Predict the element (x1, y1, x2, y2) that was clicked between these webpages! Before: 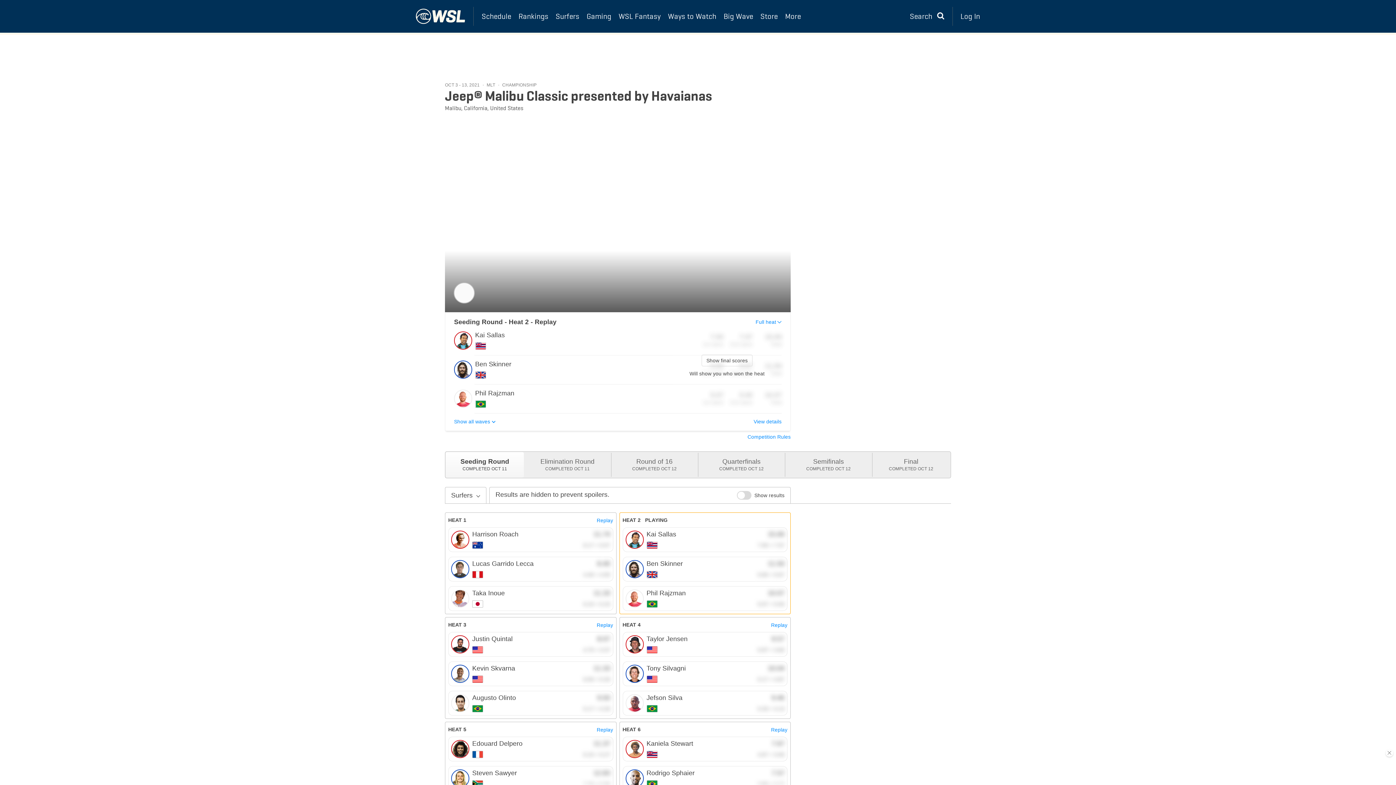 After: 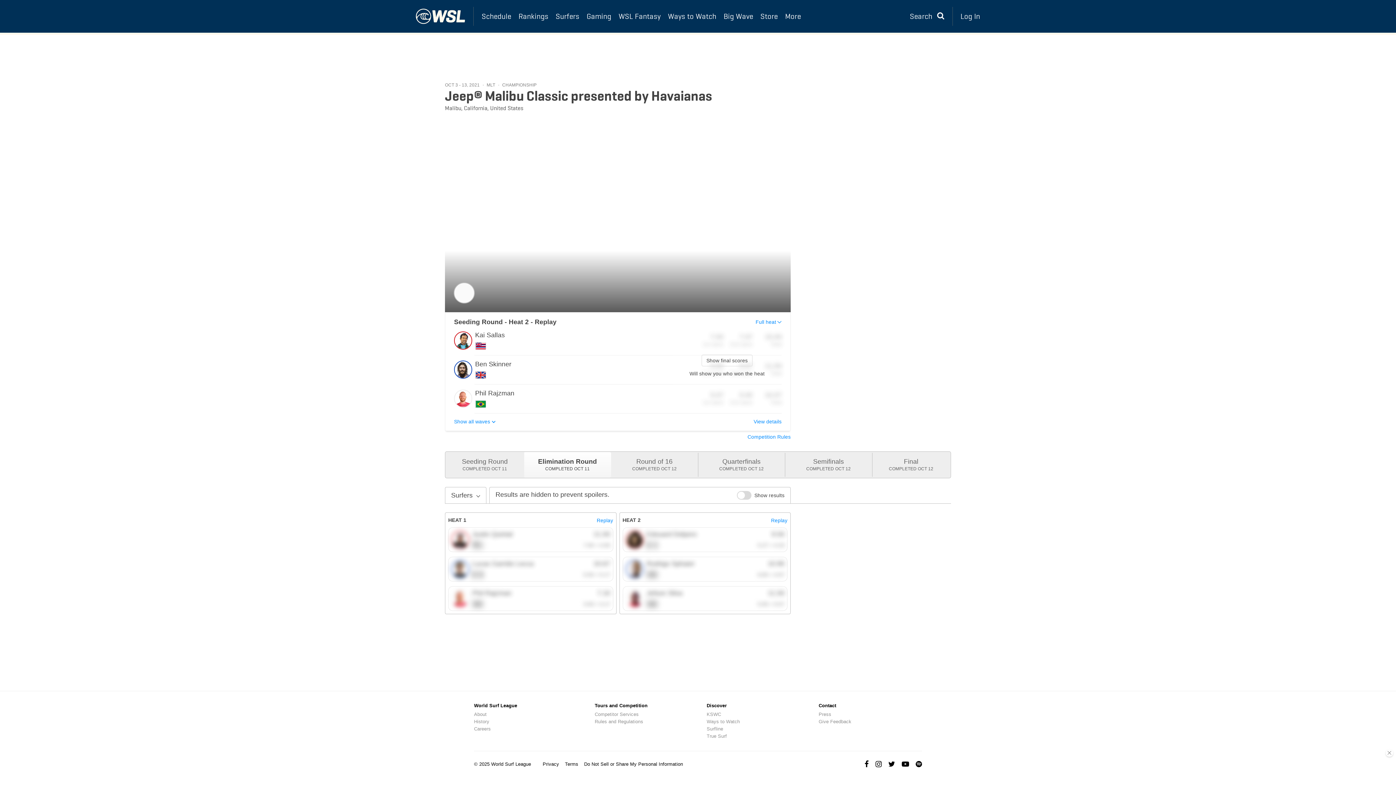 Action: bbox: (524, 452, 611, 477) label: Elimination Round
COMPLETED OCT 11